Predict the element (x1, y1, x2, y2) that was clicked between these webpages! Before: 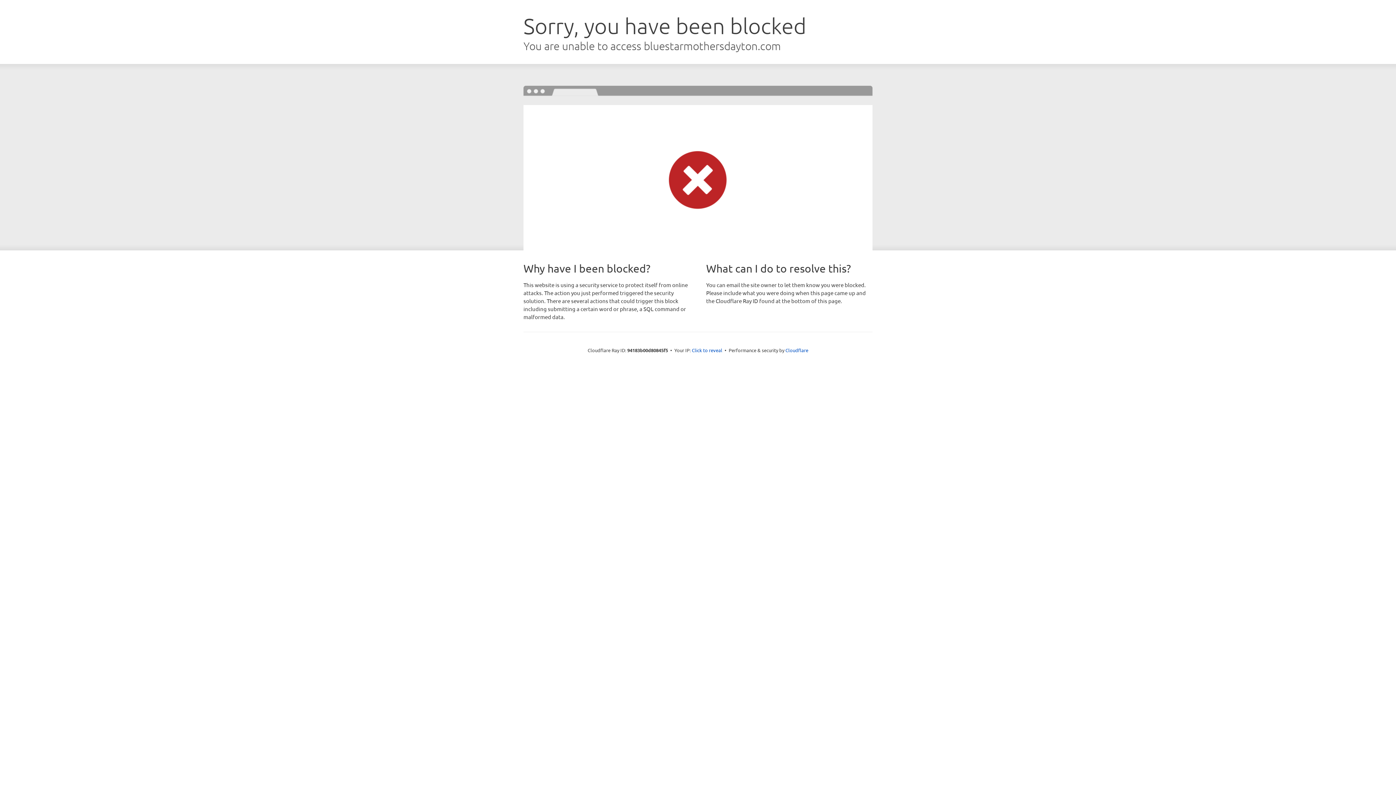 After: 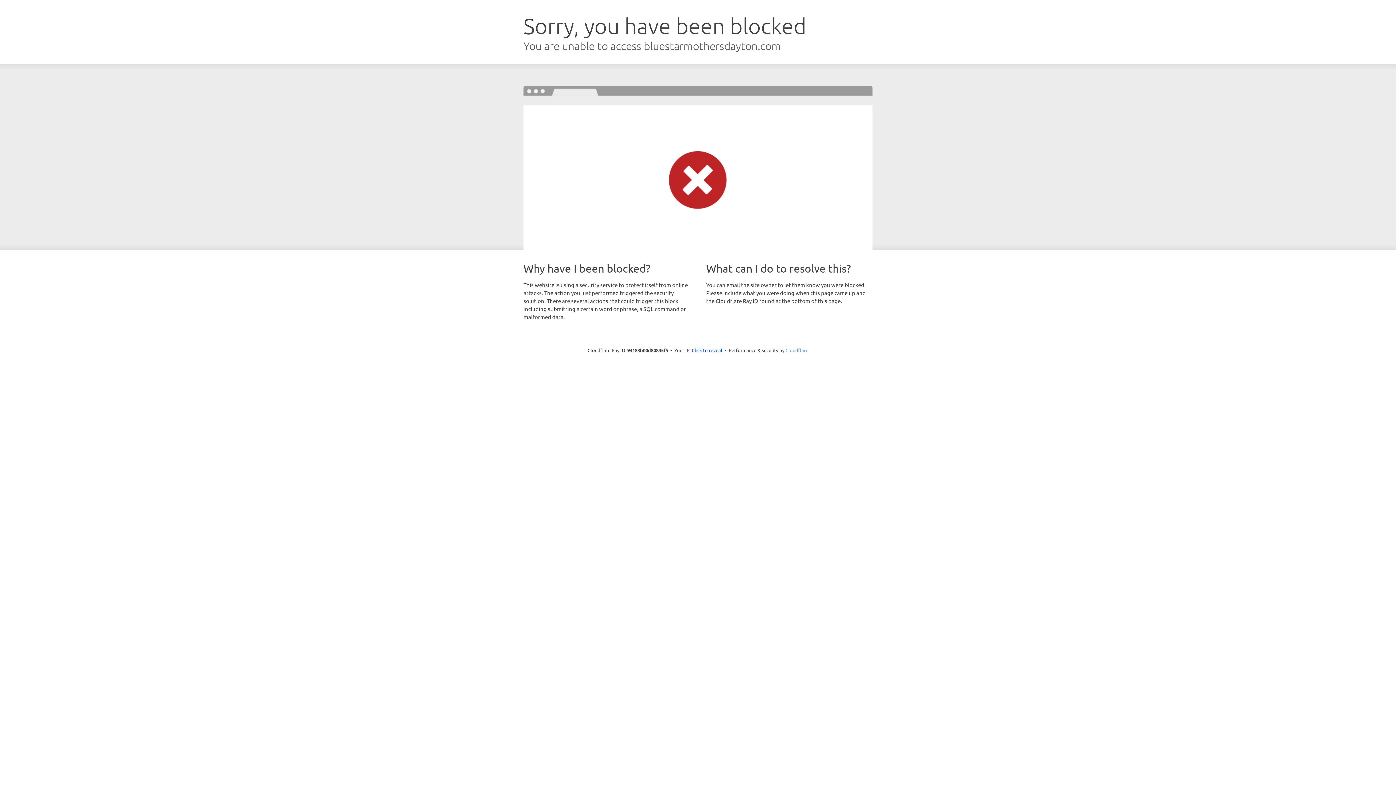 Action: bbox: (785, 347, 808, 353) label: Cloudflare